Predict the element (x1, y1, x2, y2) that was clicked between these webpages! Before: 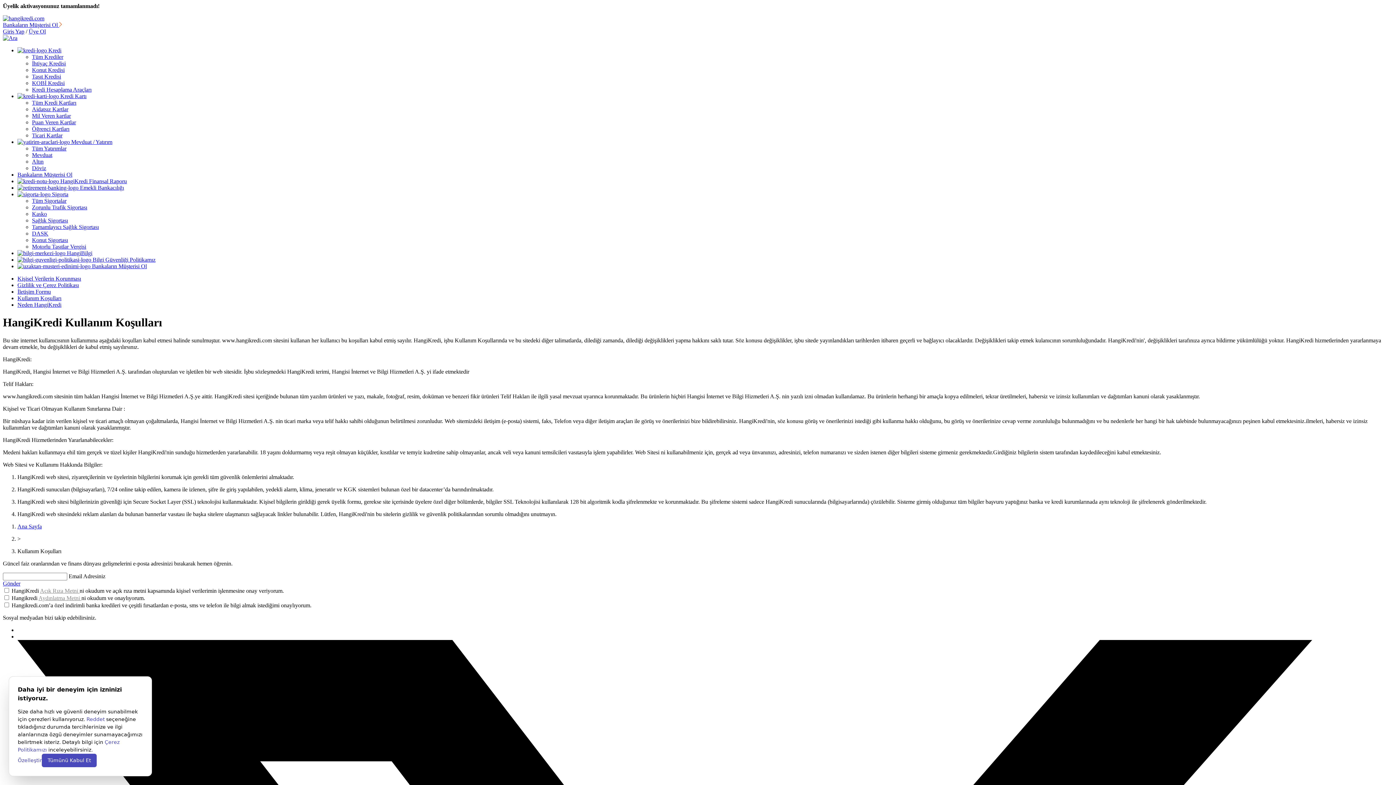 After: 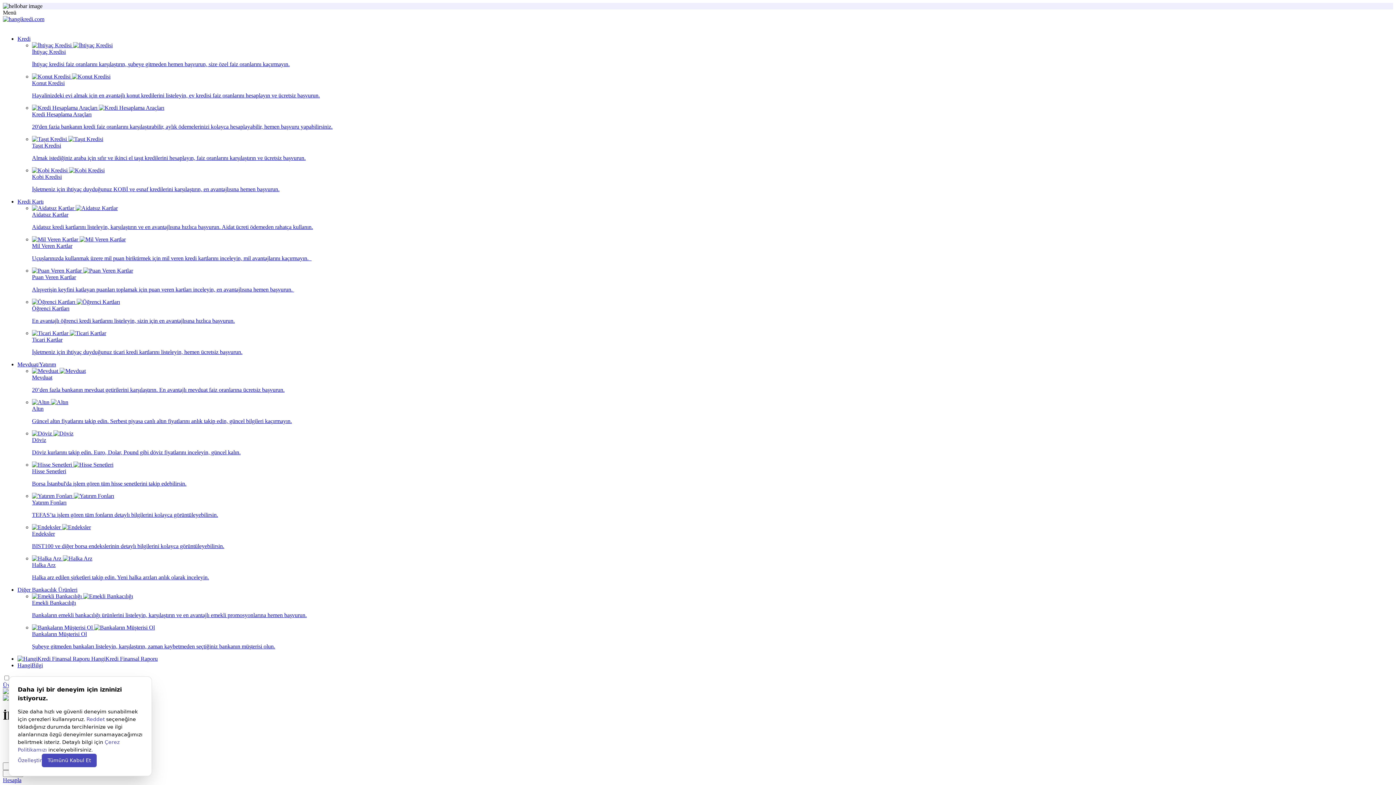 Action: bbox: (32, 60, 65, 66) label: İhtiyaç Kredisi